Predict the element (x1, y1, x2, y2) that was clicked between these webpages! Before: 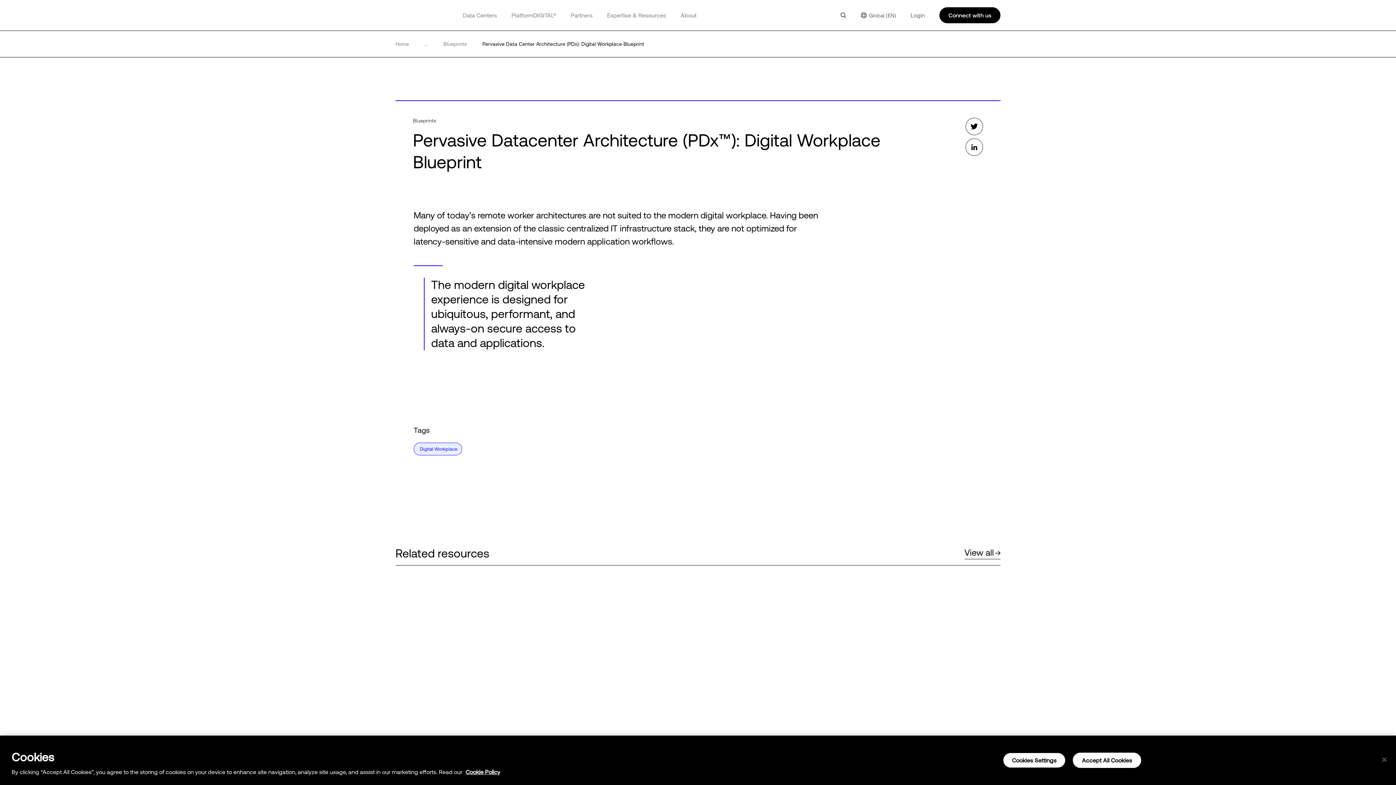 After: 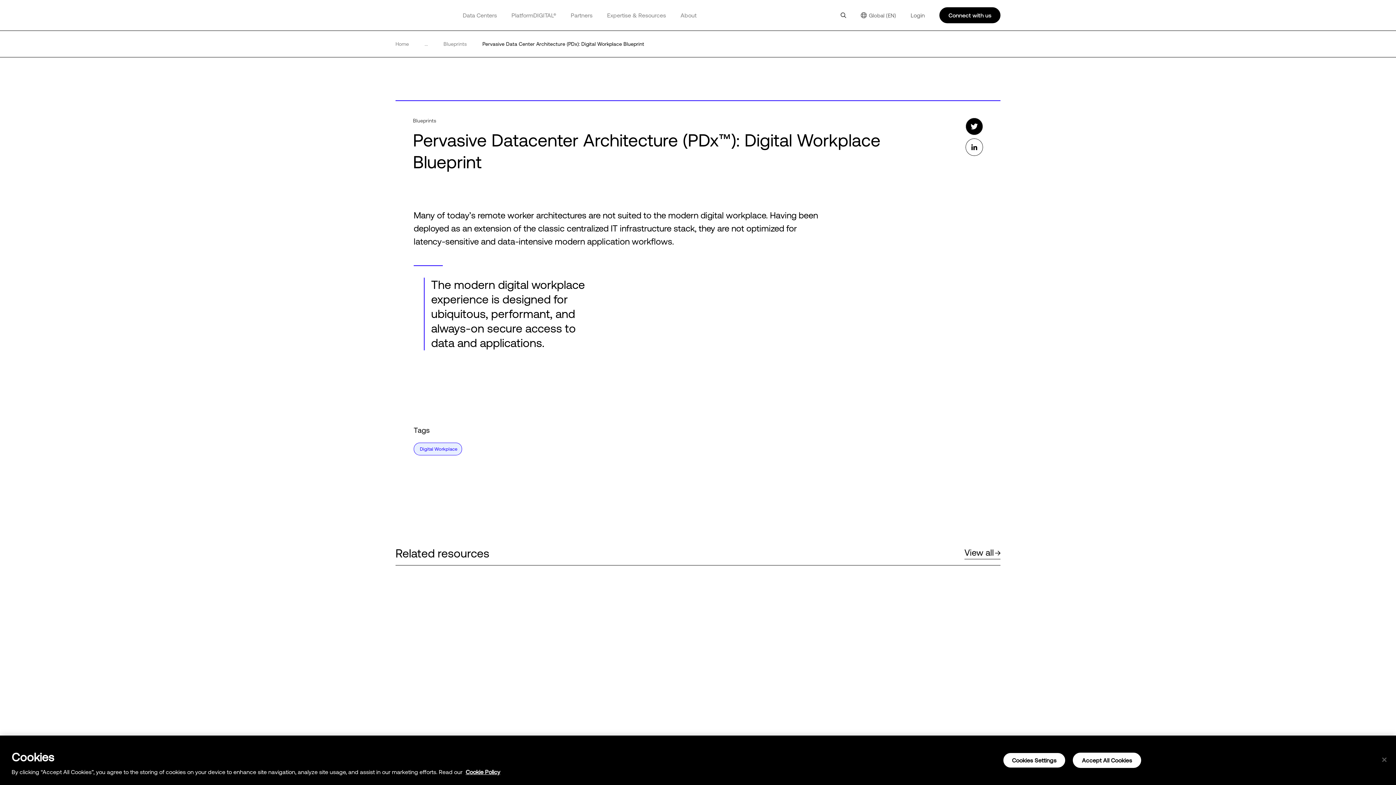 Action: bbox: (965, 117, 983, 136)